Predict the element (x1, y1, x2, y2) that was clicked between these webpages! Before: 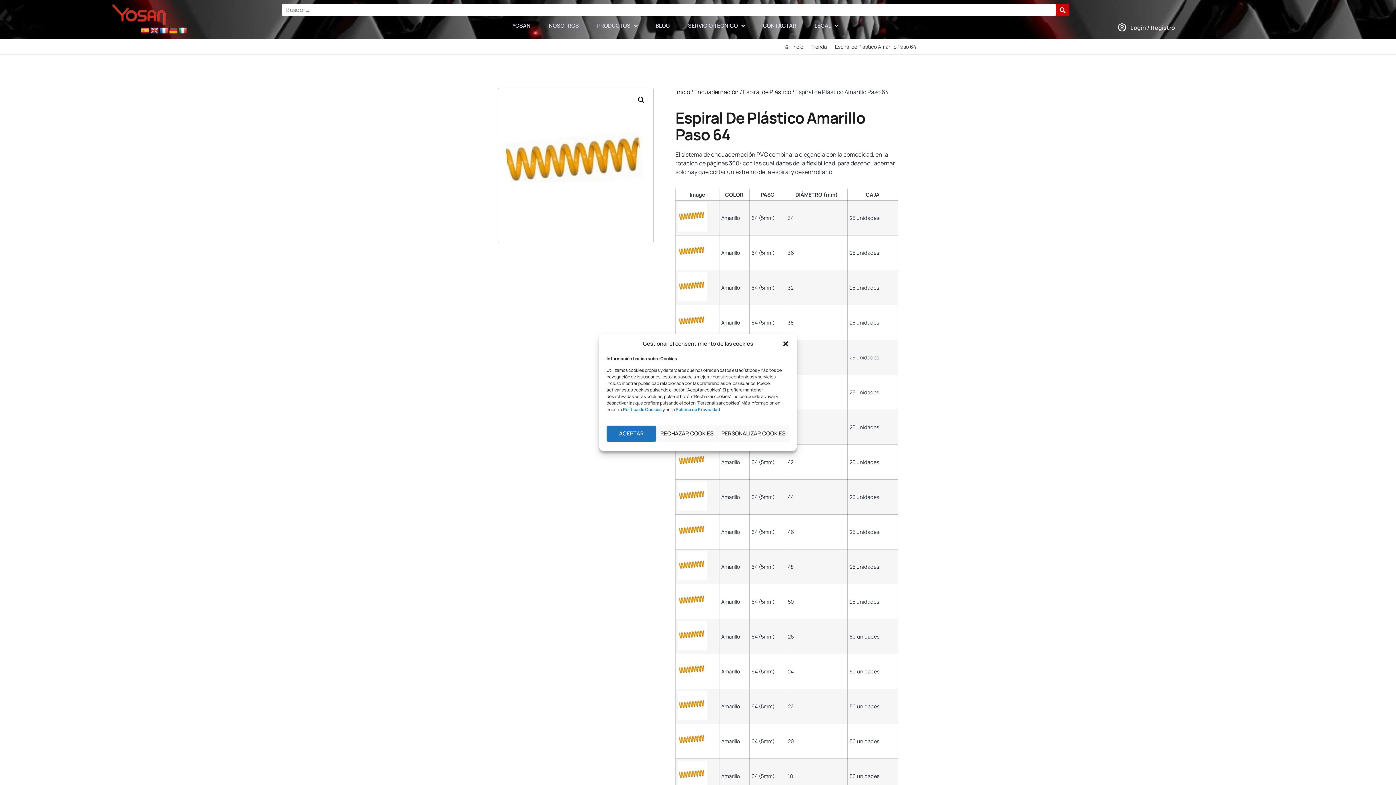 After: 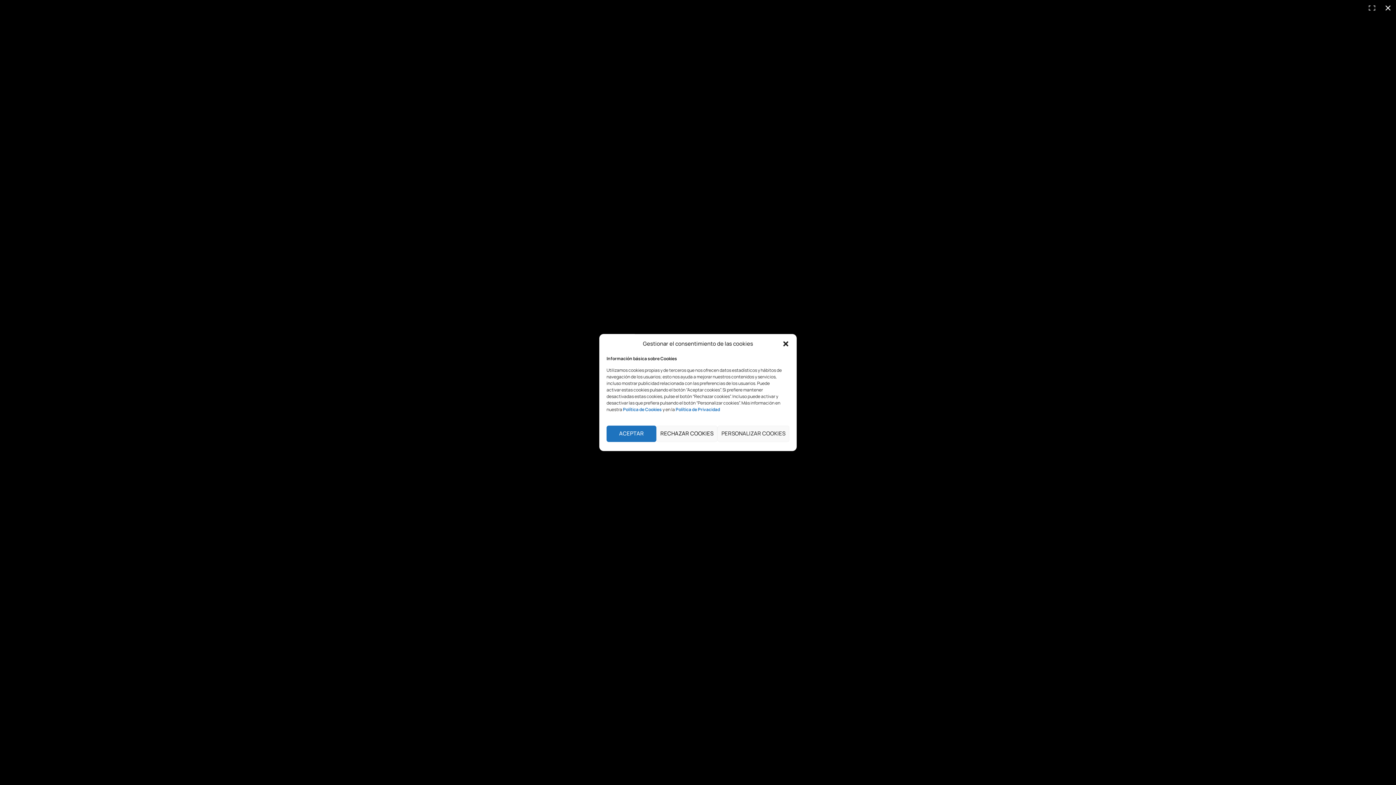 Action: bbox: (634, 93, 648, 106) label: Ver galería de imágenes a pantalla completa